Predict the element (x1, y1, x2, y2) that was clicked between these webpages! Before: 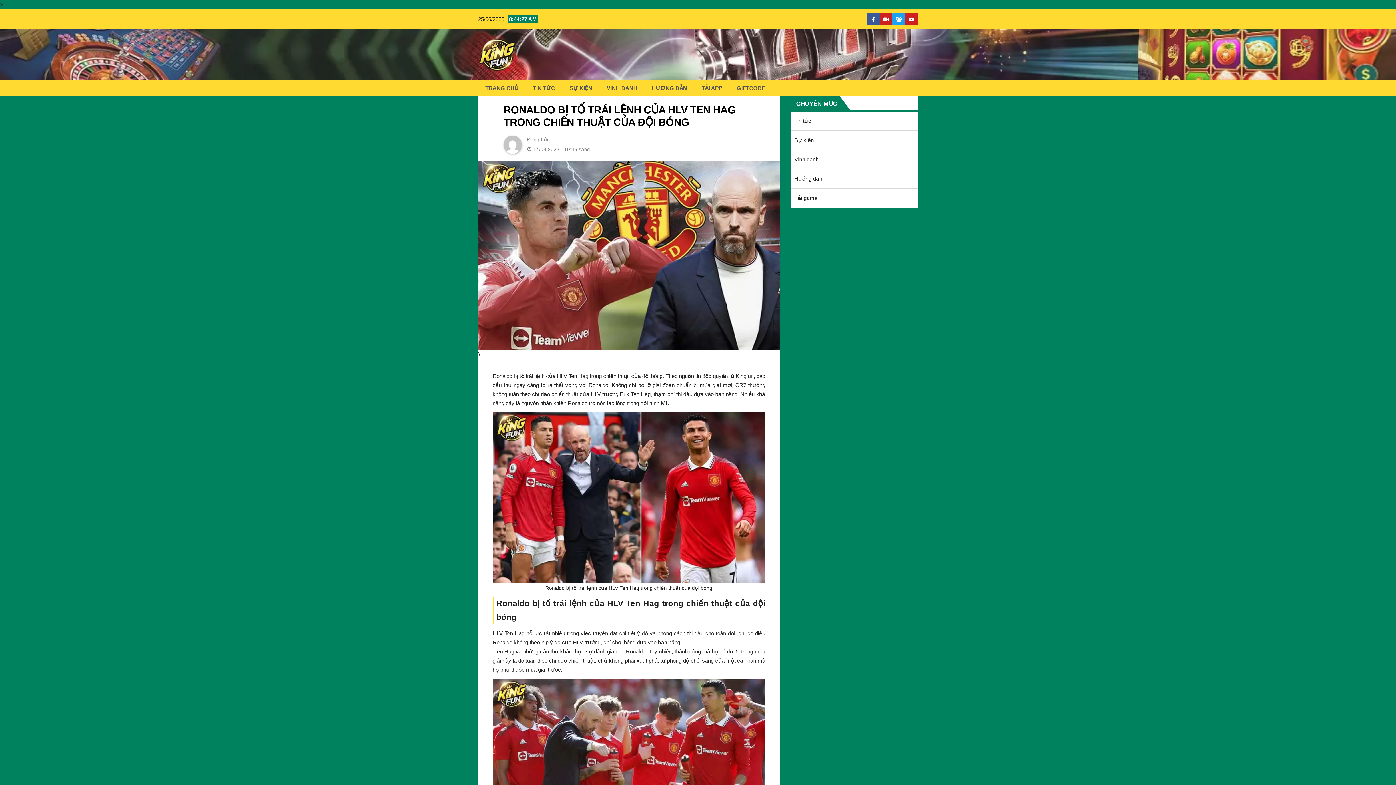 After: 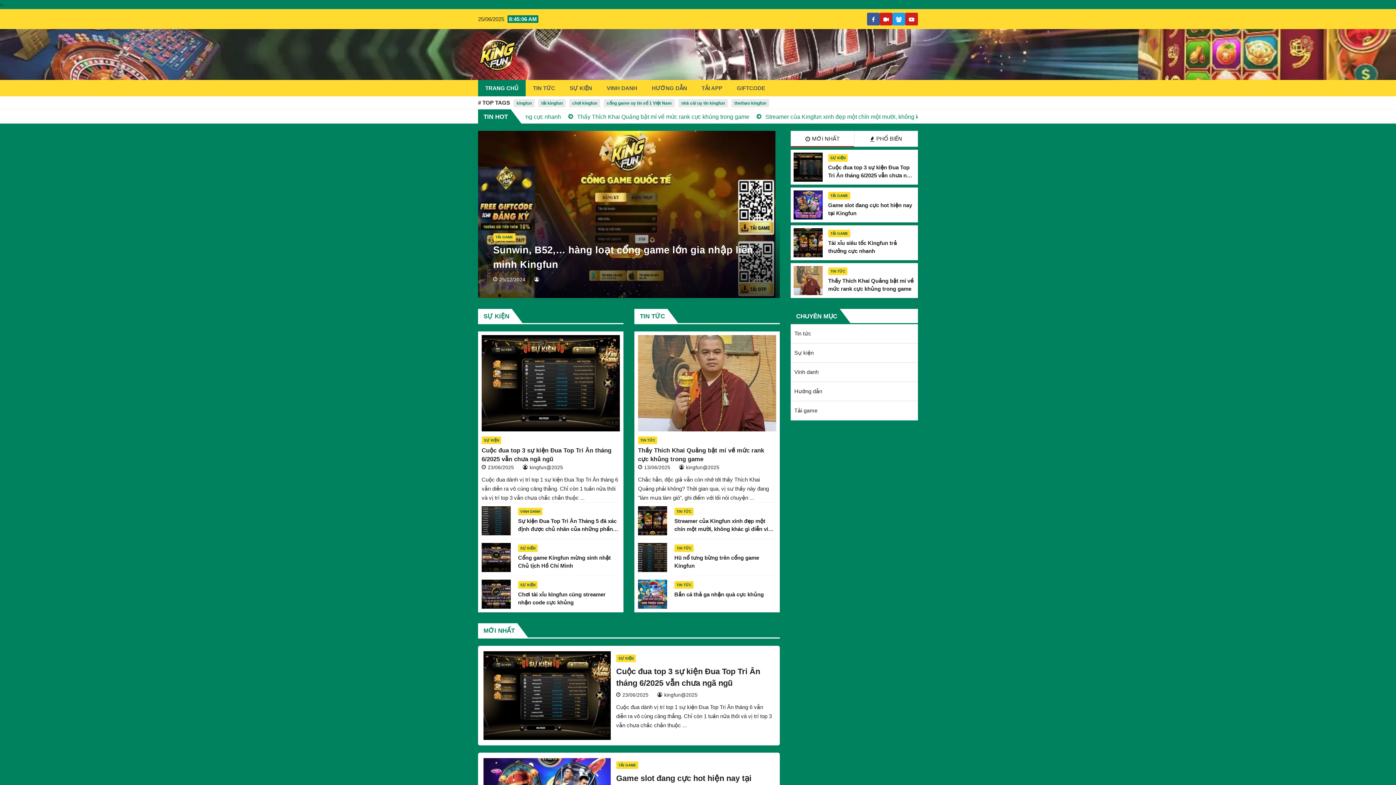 Action: bbox: (478, 50, 517, 57)